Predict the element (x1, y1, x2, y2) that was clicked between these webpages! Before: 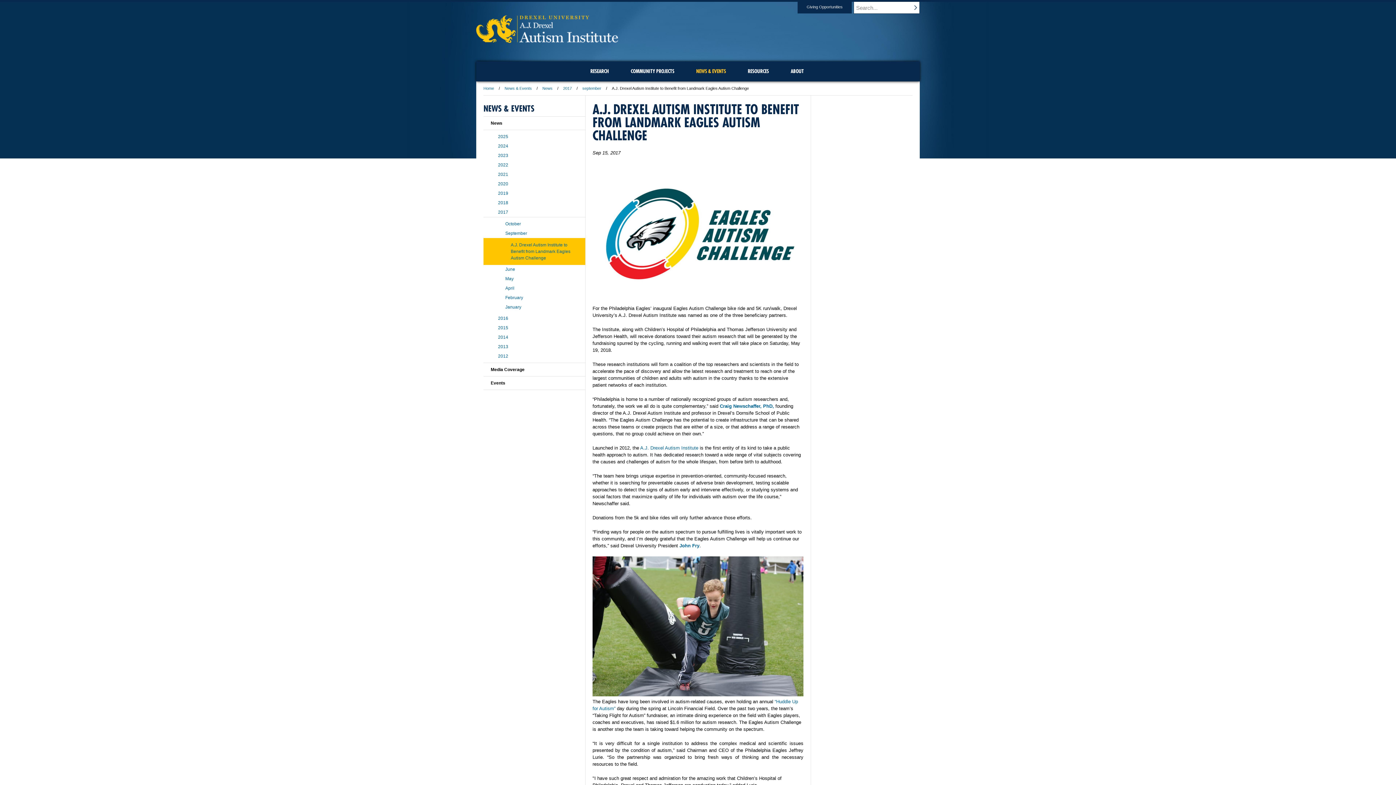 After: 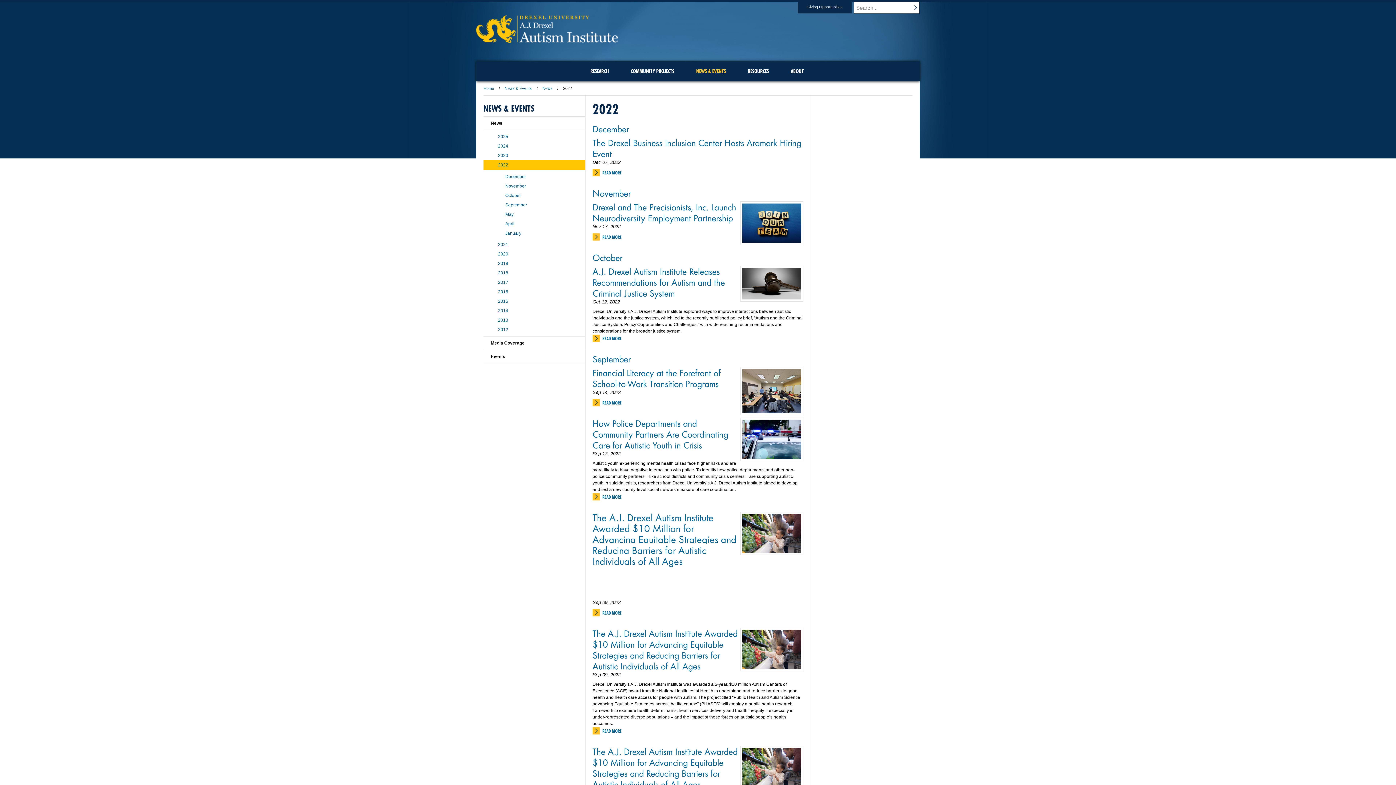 Action: label: 2022 bbox: (483, 160, 585, 170)